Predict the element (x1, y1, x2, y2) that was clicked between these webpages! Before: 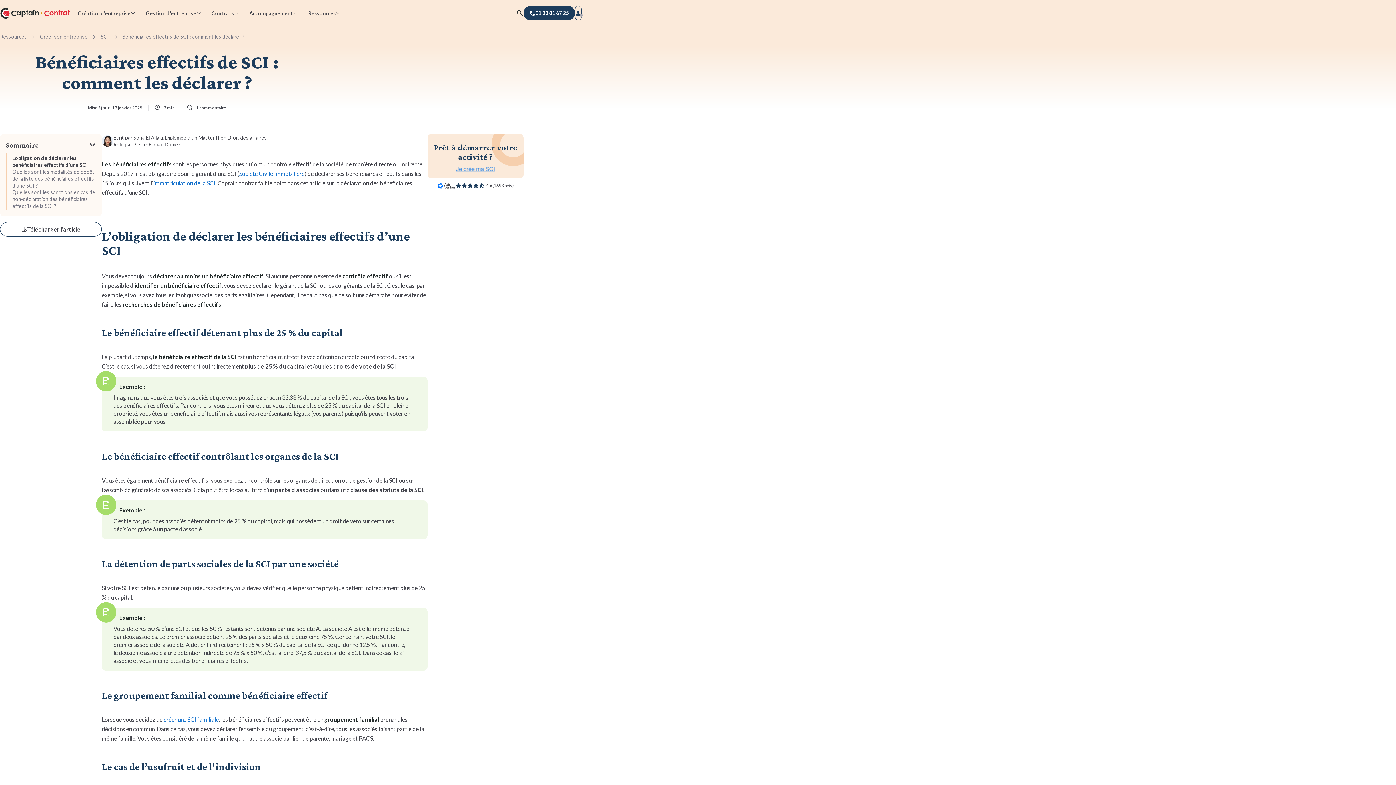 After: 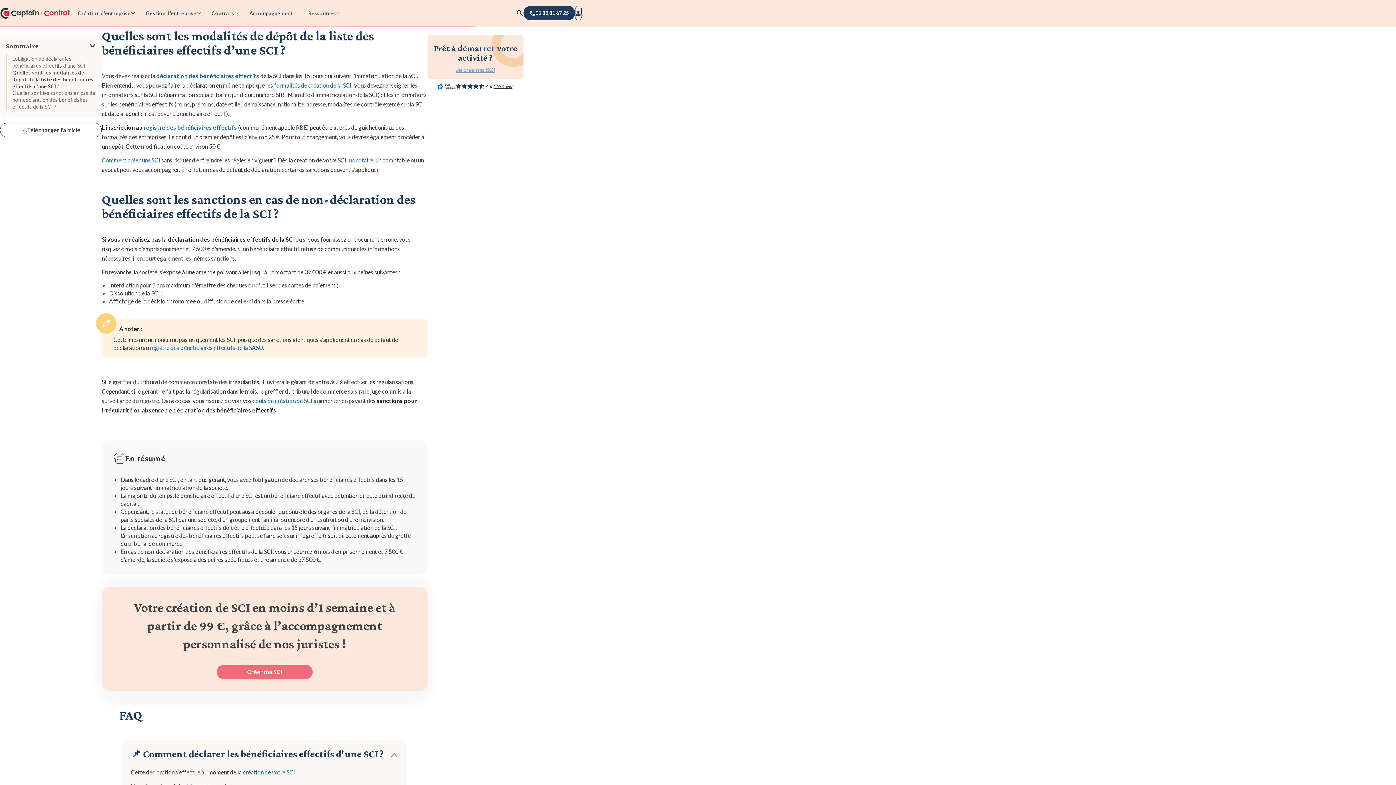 Action: bbox: (12, 168, 94, 188) label: Quelles sont les modalités de dépôt de la liste des bénéficiaires effectifs d’une SCI ?